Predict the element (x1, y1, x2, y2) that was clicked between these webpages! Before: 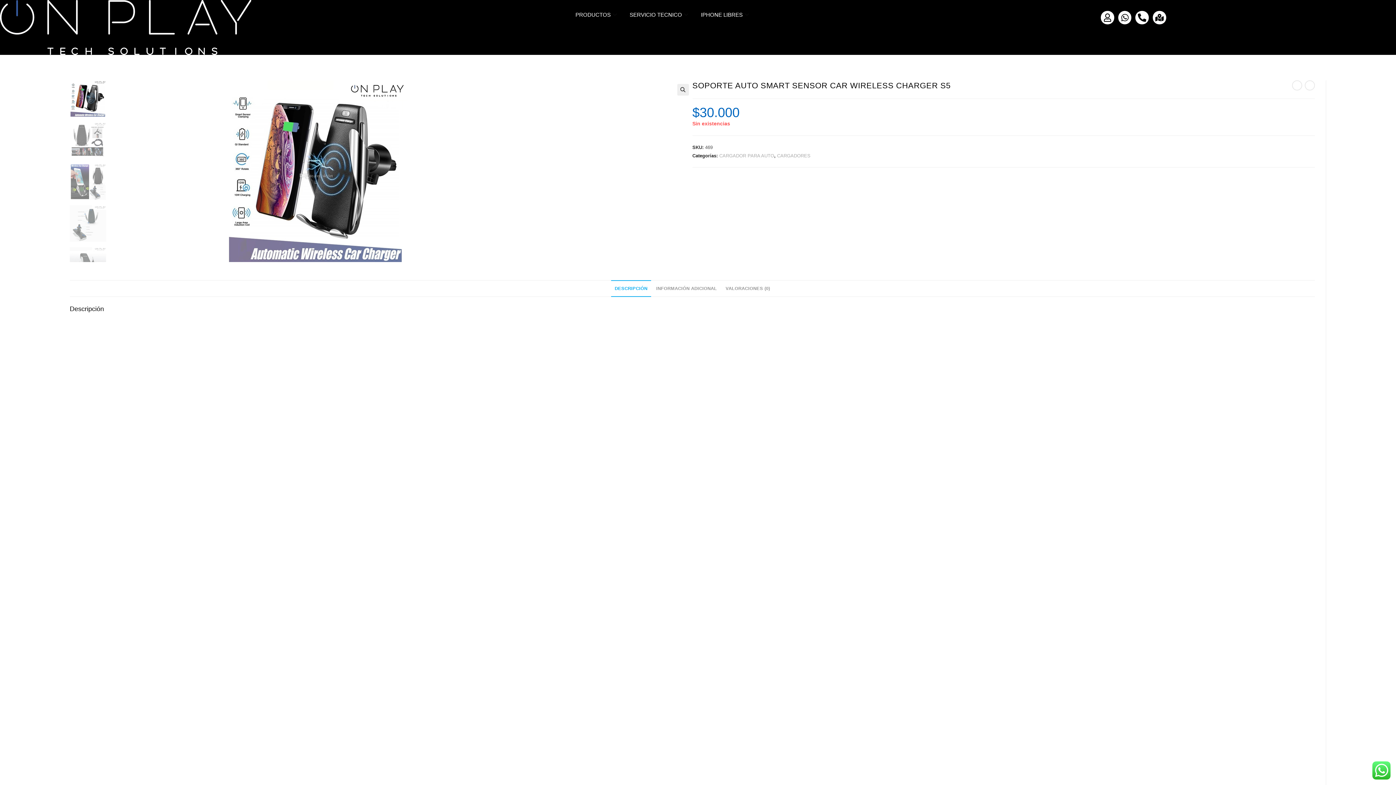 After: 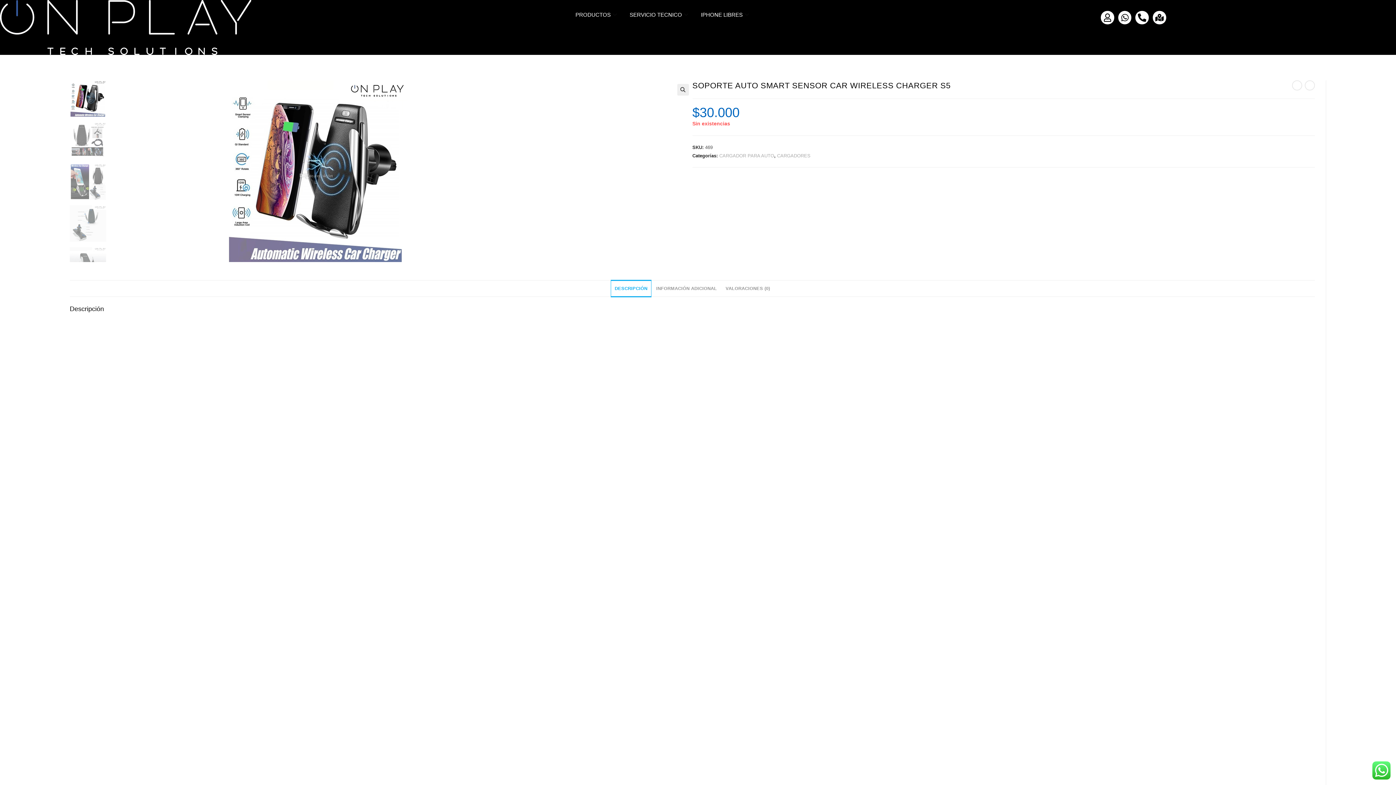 Action: label: DESCRIPCIÓN bbox: (611, 280, 651, 296)